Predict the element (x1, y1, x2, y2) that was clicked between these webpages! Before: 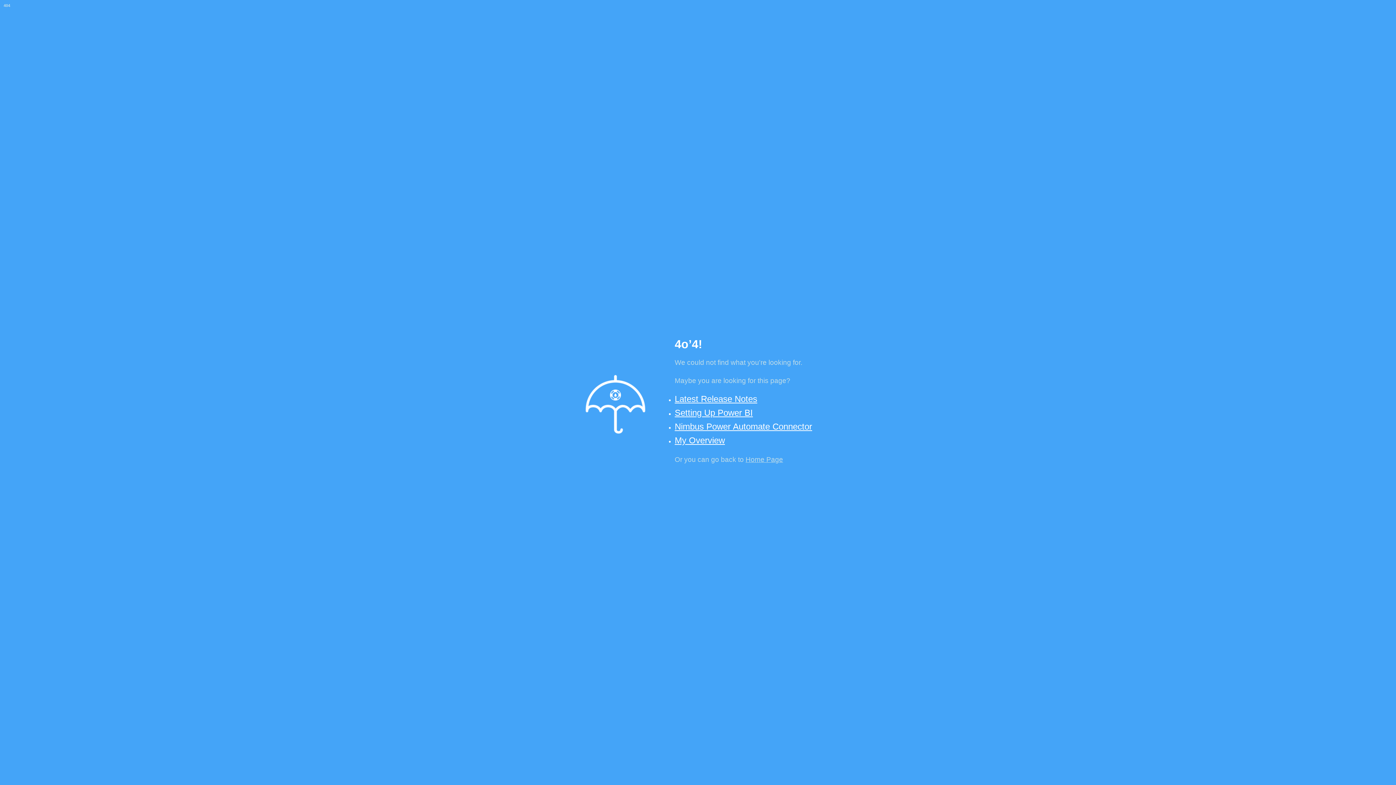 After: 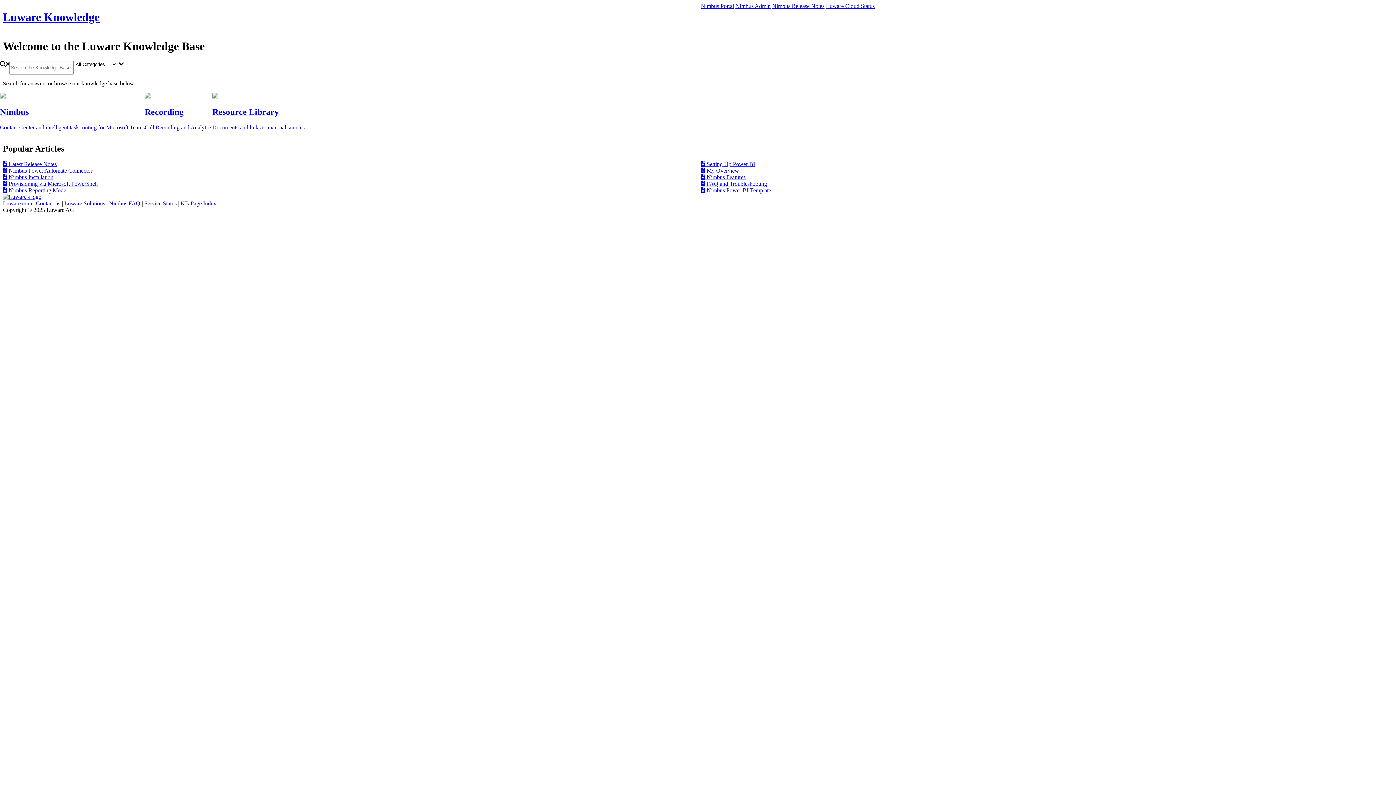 Action: label: Home Page bbox: (745, 456, 783, 463)